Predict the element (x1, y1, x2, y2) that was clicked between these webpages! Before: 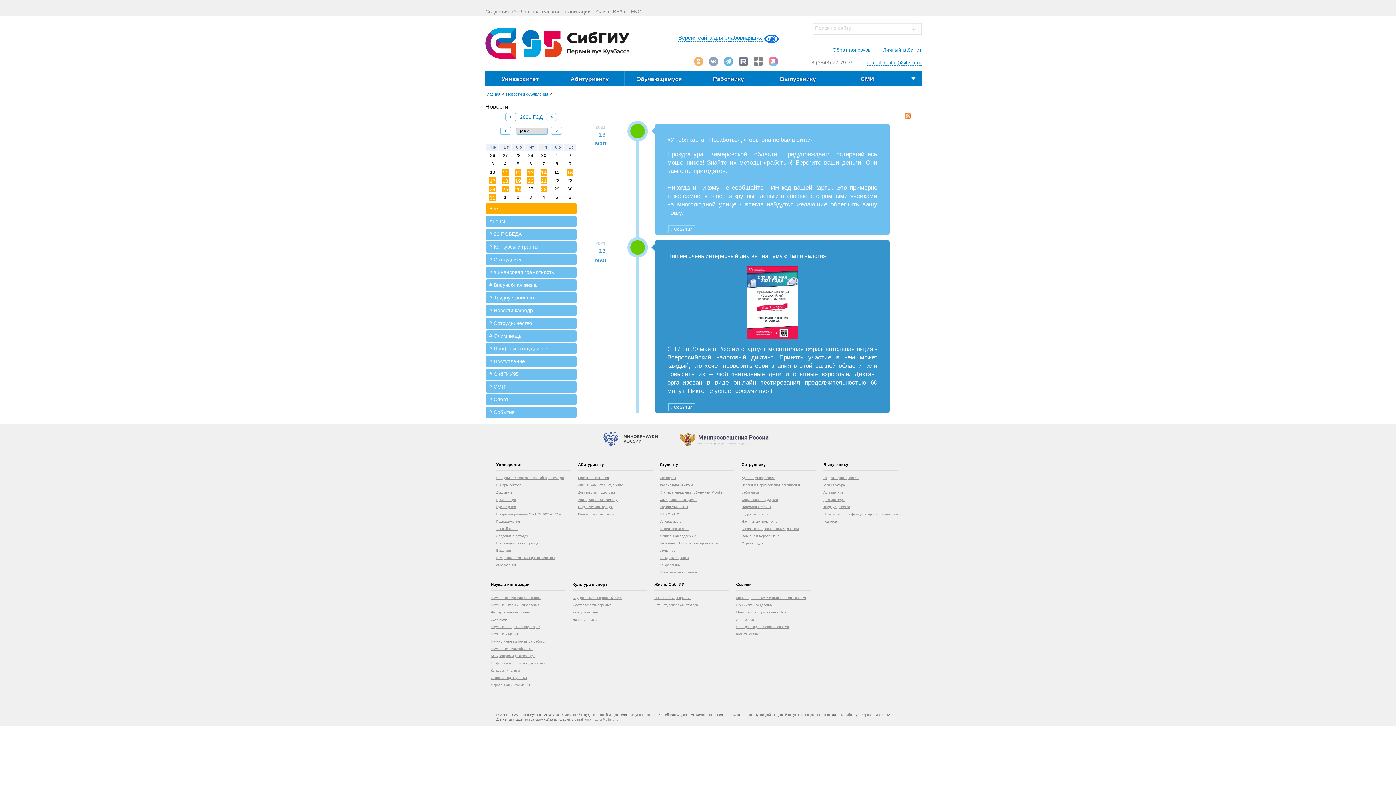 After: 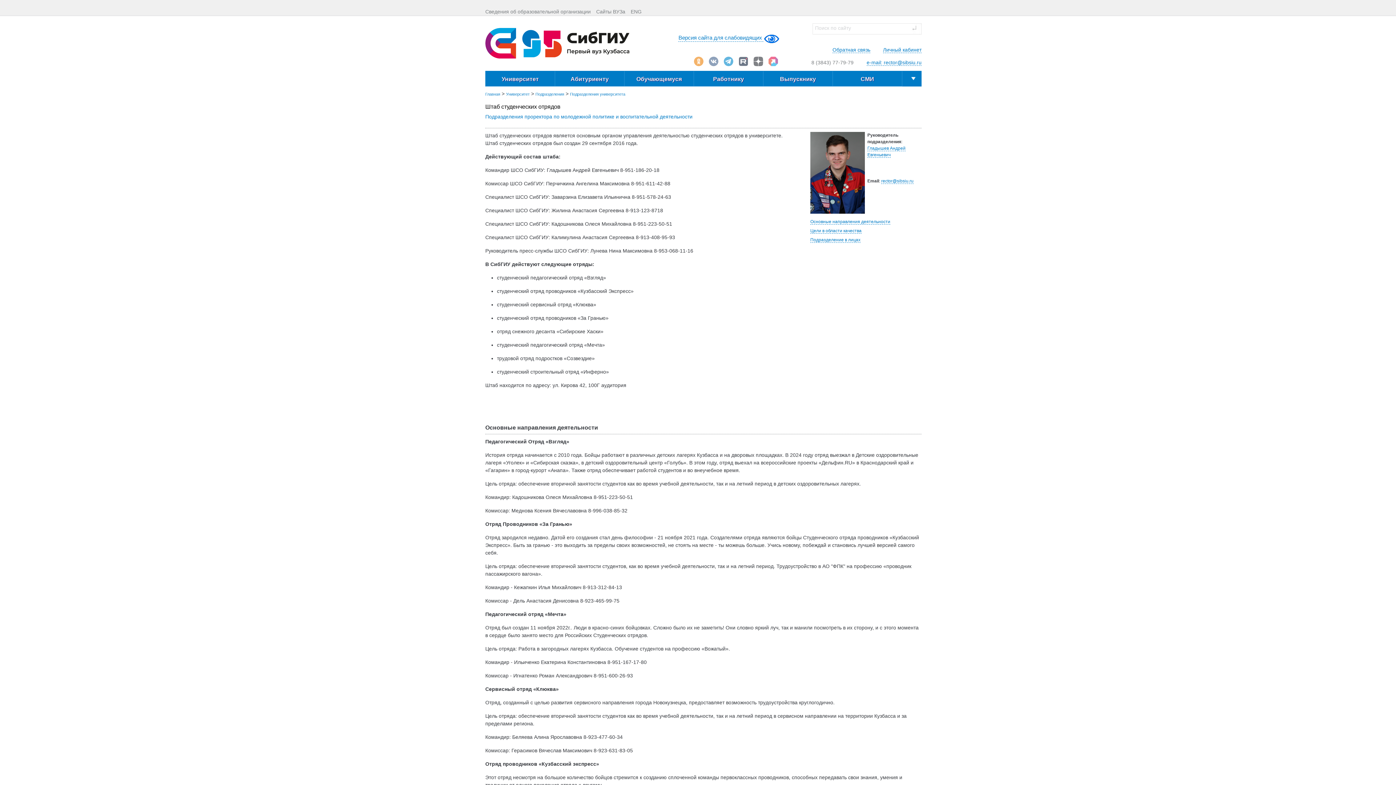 Action: label: Штаб студенческих отрядов bbox: (654, 603, 698, 607)